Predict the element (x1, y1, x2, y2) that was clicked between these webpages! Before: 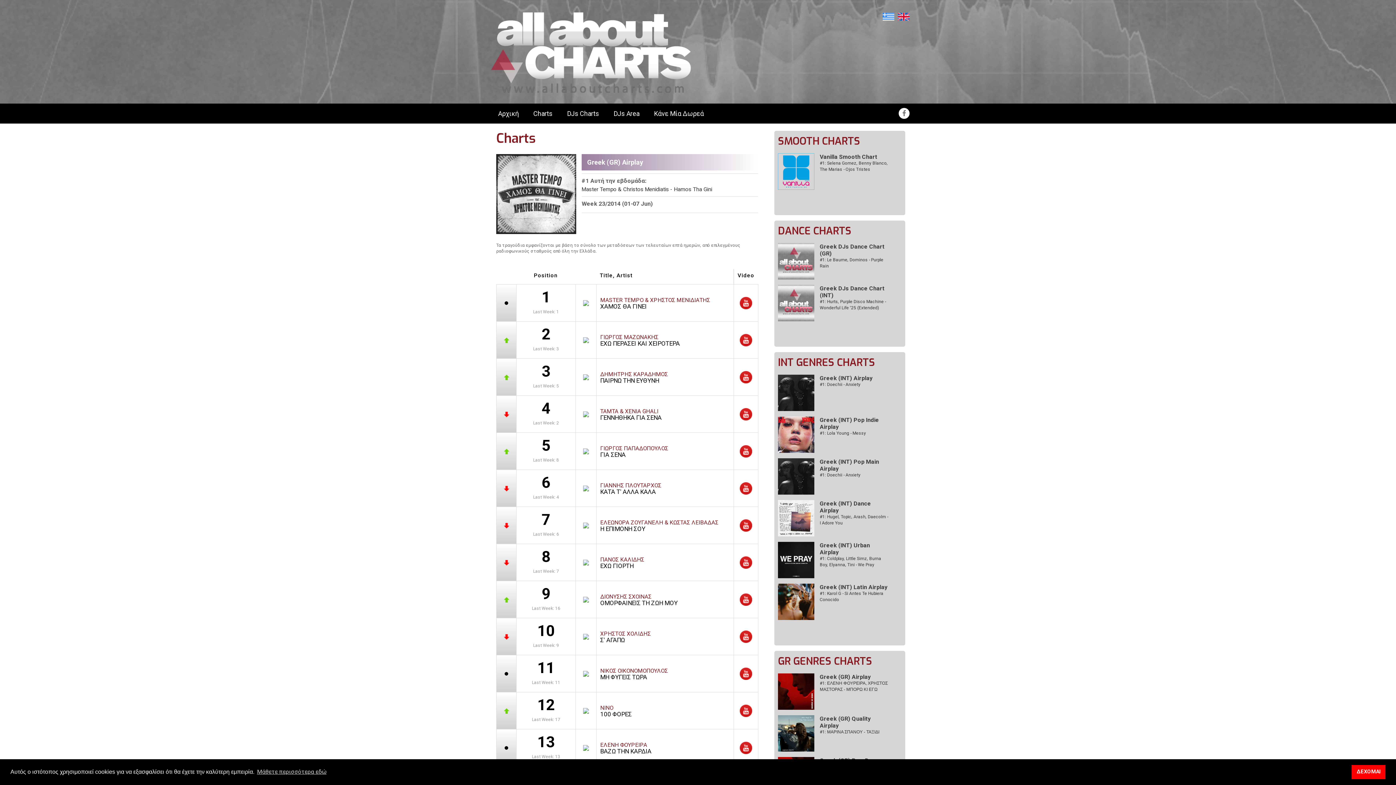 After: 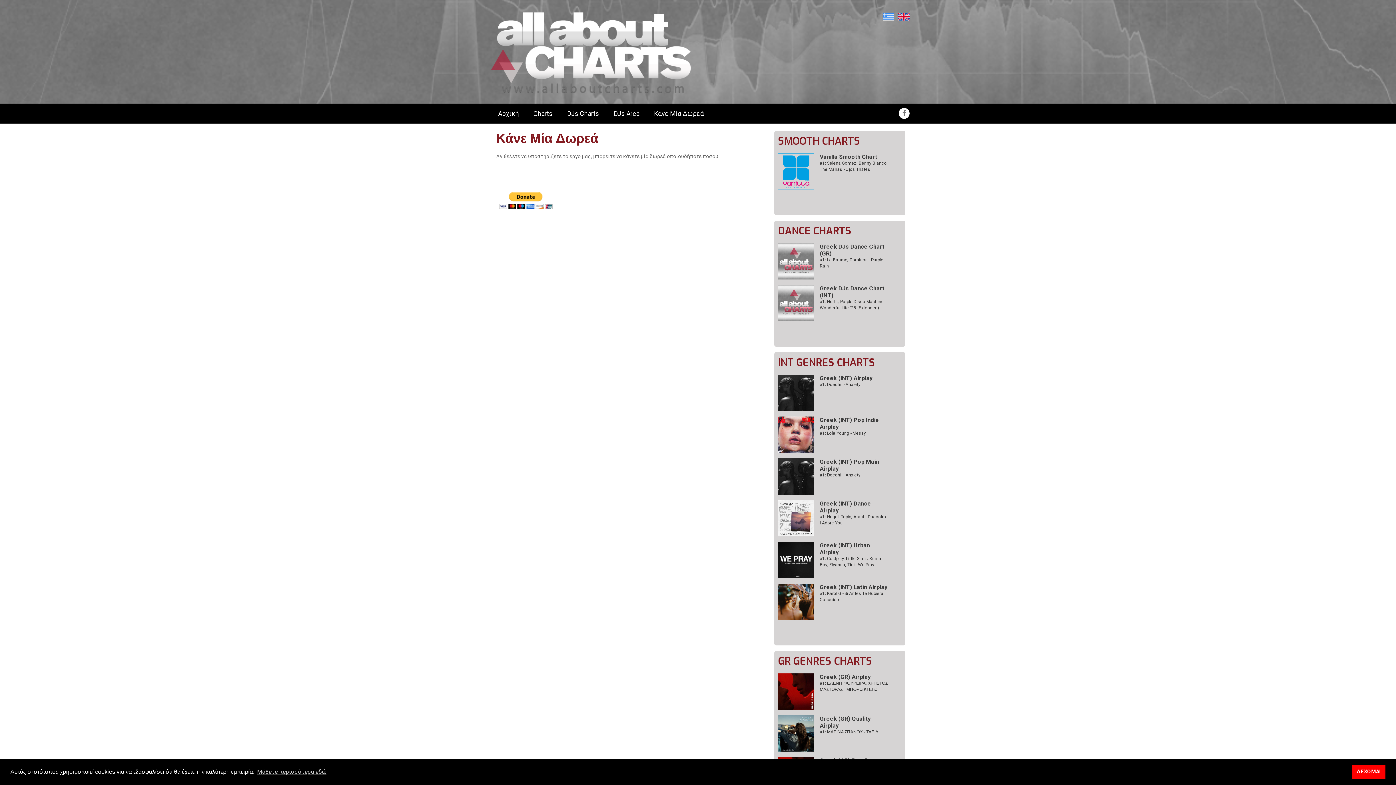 Action: label: Κάνε Μία Δωρεά bbox: (646, 109, 711, 118)